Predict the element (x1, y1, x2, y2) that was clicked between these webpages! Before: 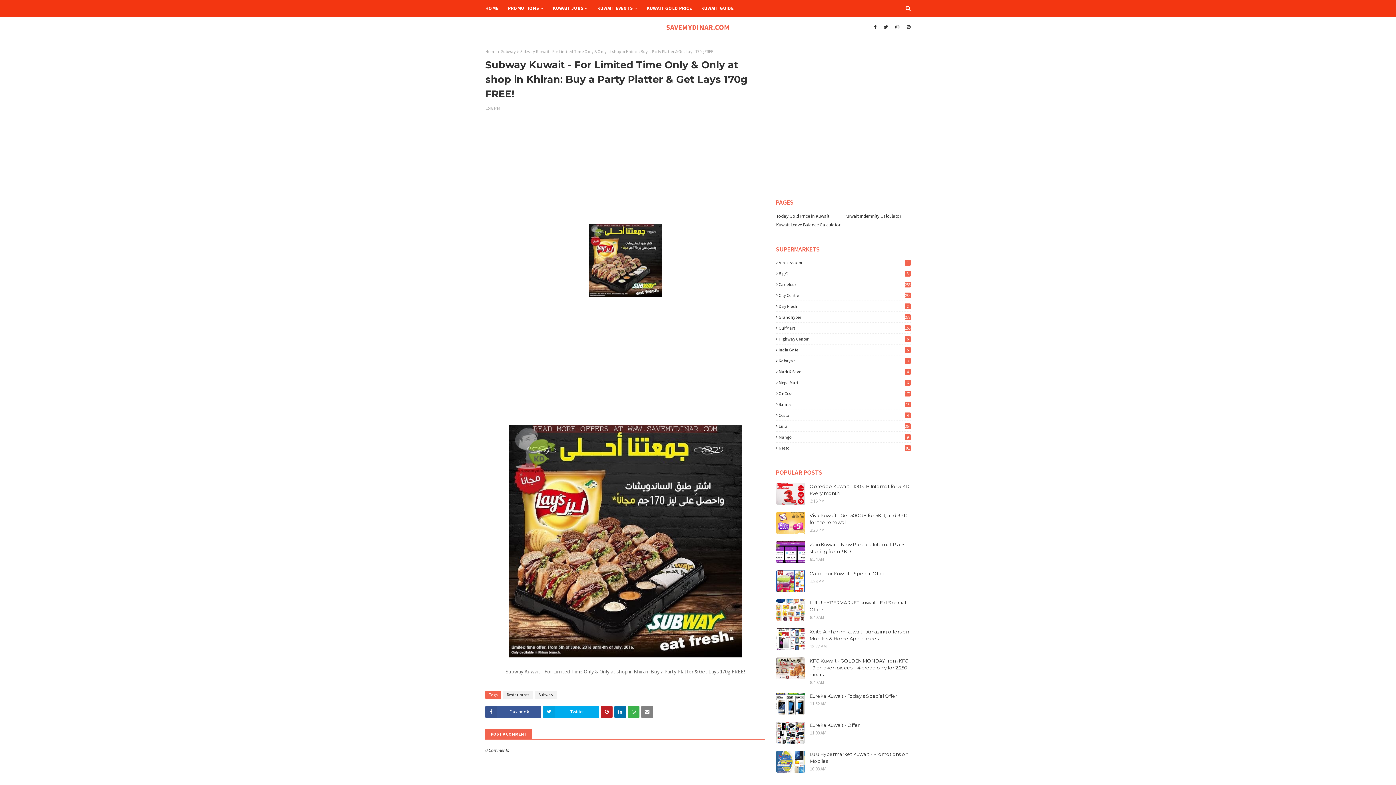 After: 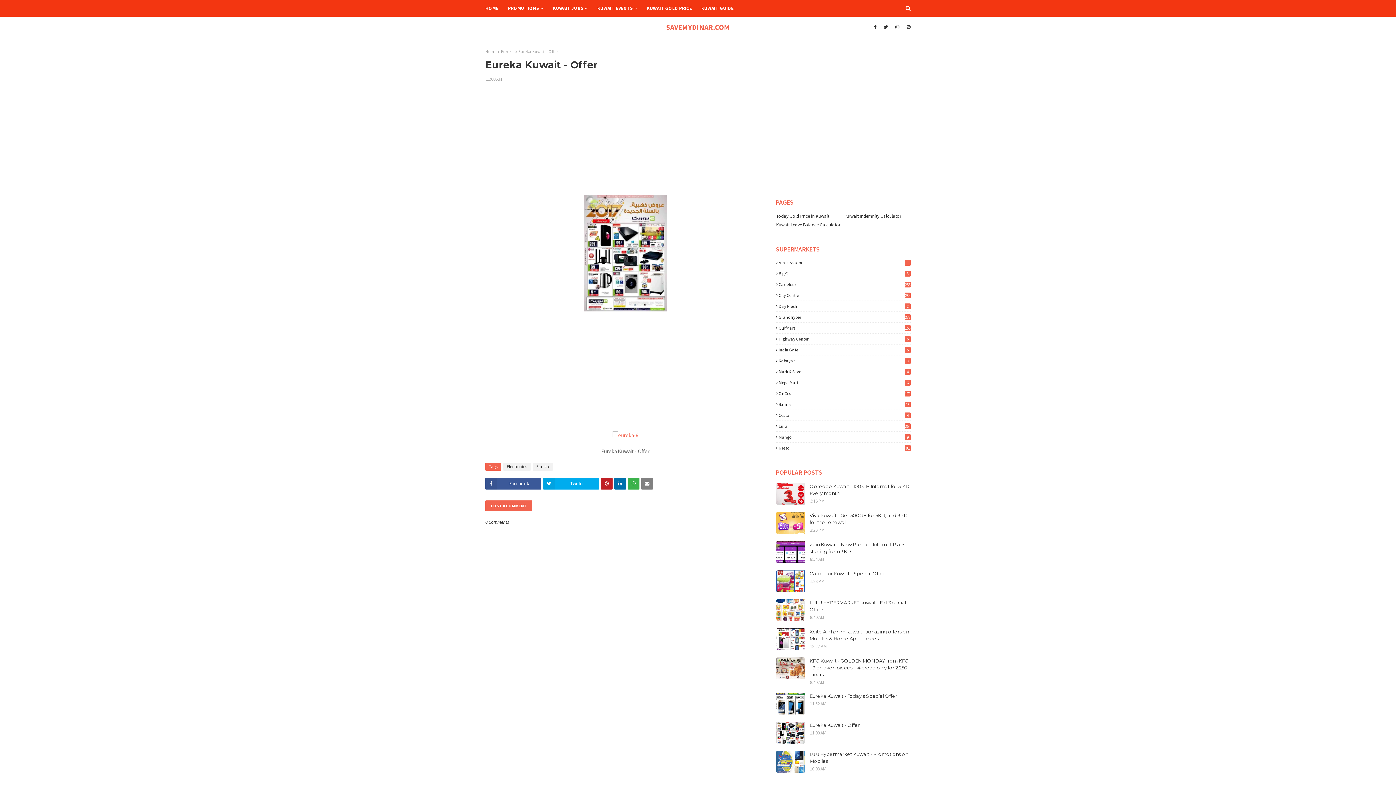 Action: bbox: (776, 722, 805, 744)